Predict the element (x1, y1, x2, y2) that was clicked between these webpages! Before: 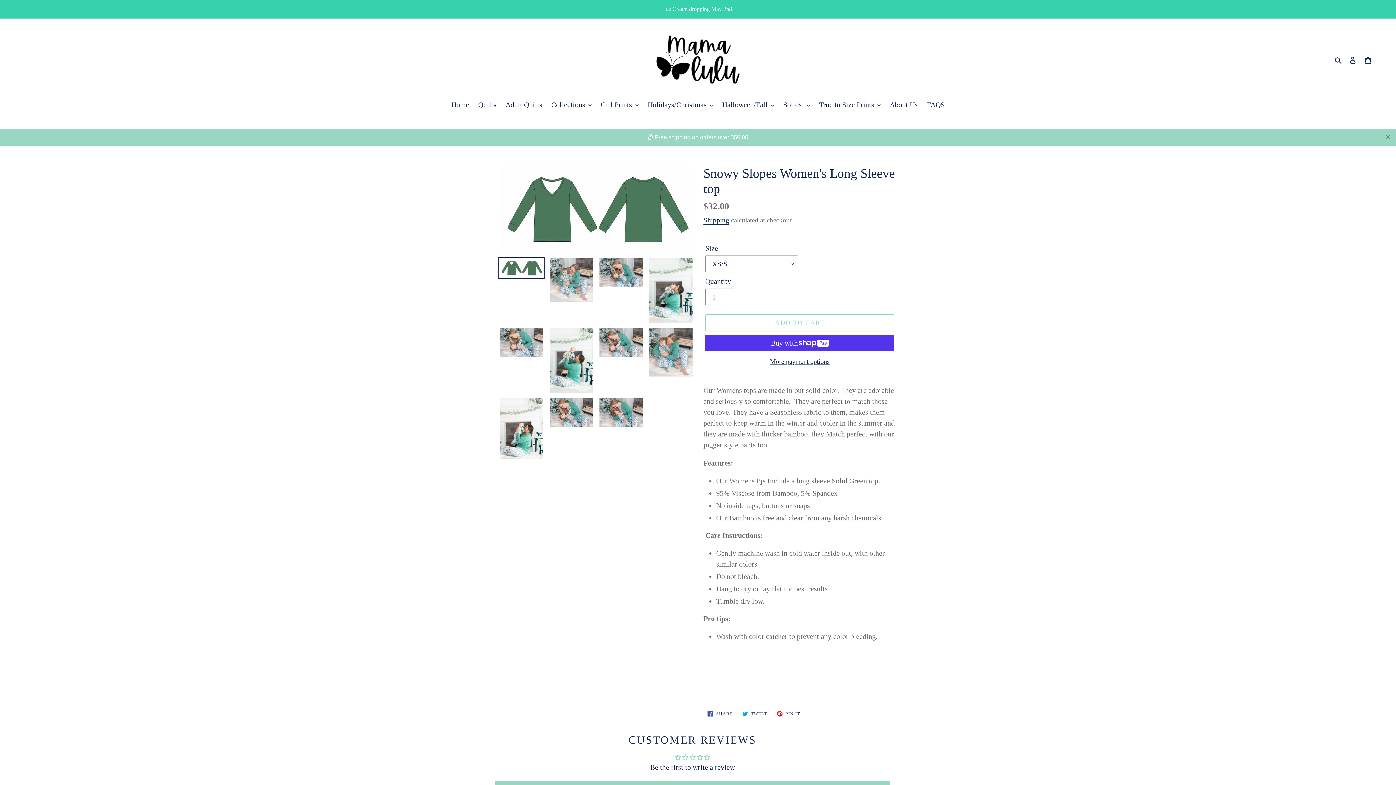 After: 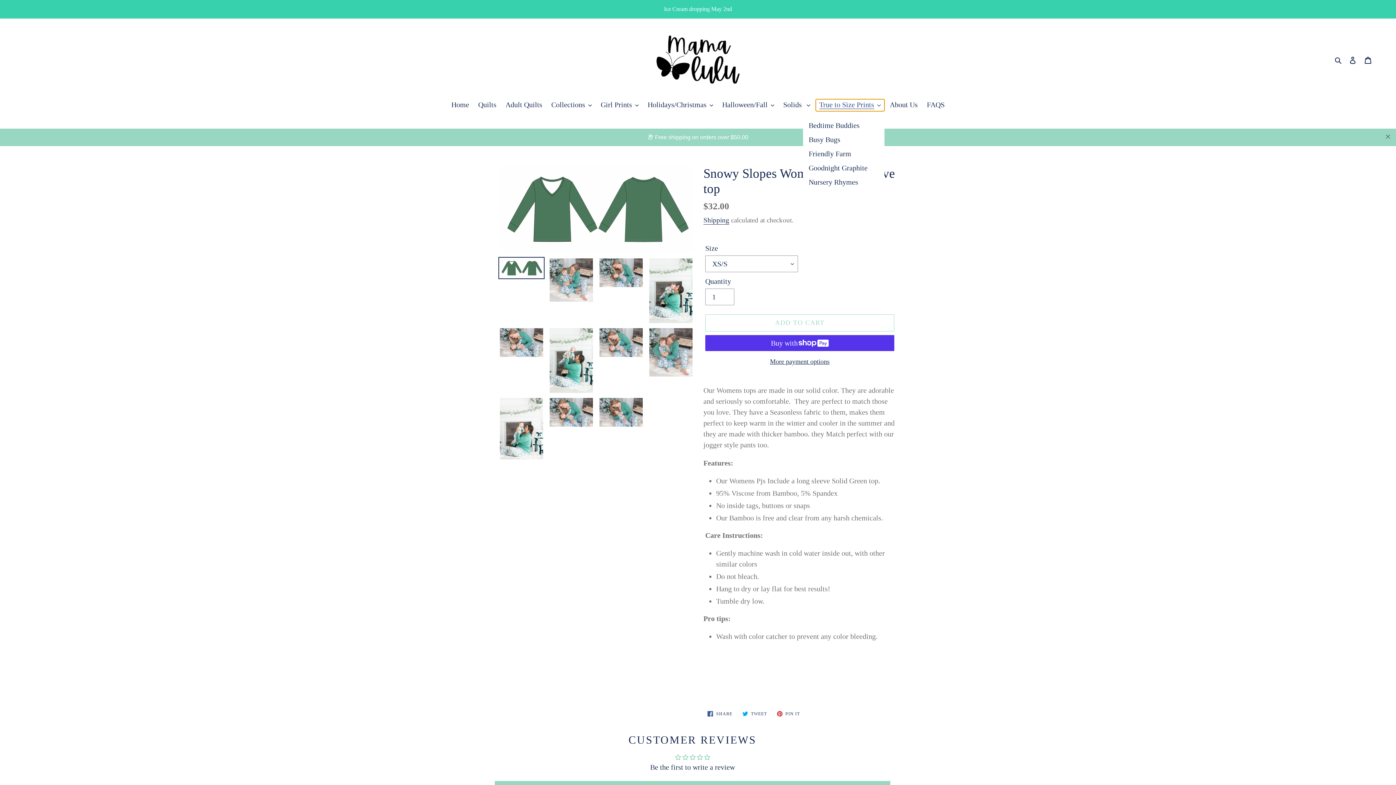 Action: label: True to Size Prints bbox: (815, 99, 884, 111)